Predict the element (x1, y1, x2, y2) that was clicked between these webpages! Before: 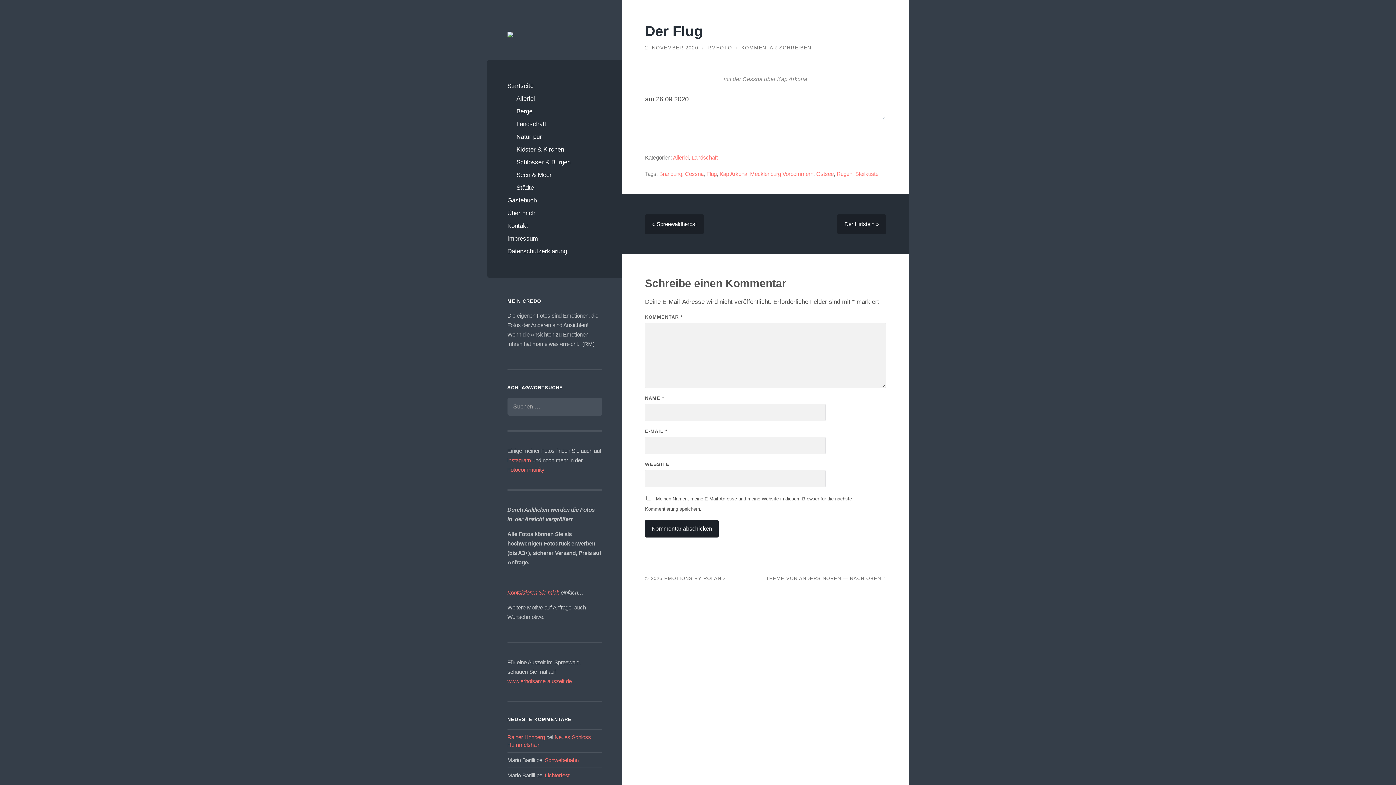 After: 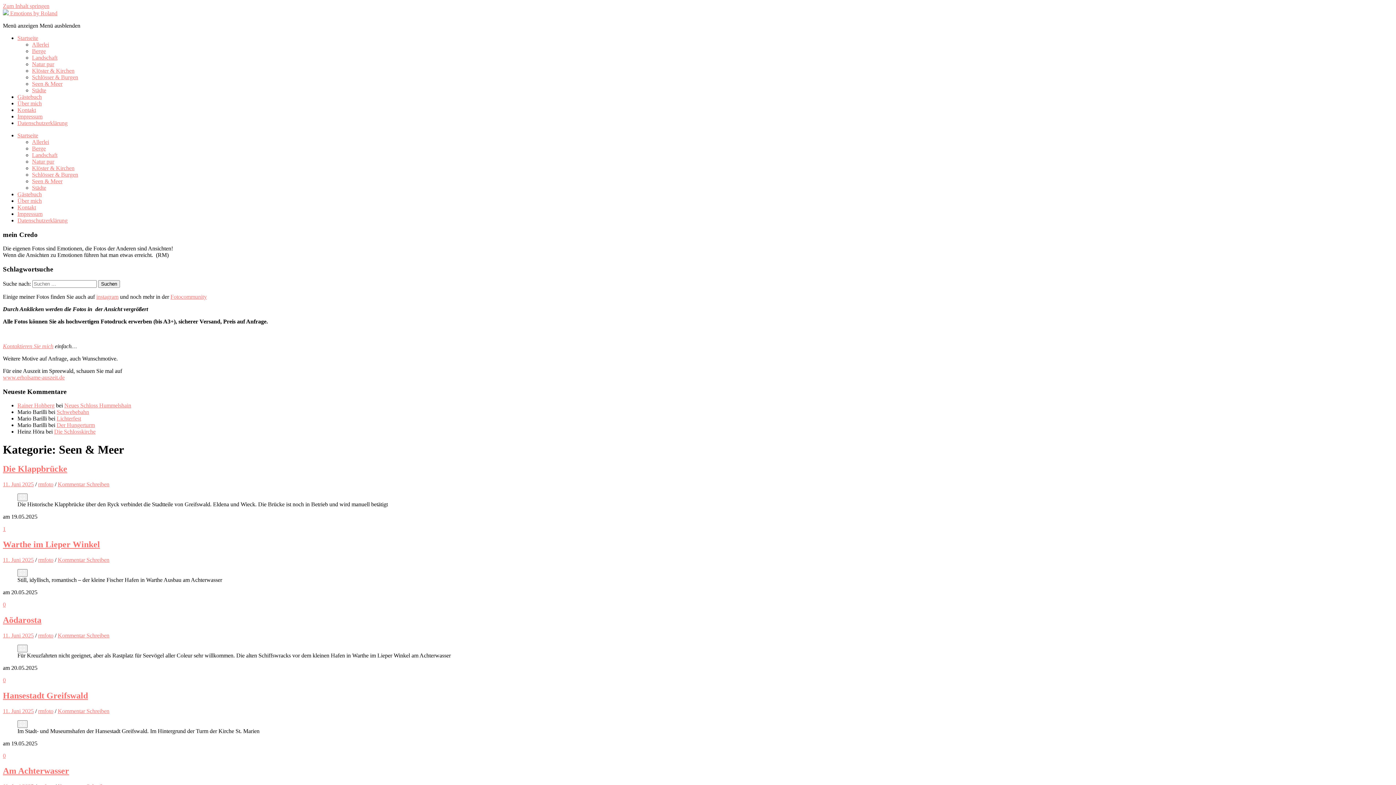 Action: bbox: (516, 168, 602, 181) label: Seen & Meer